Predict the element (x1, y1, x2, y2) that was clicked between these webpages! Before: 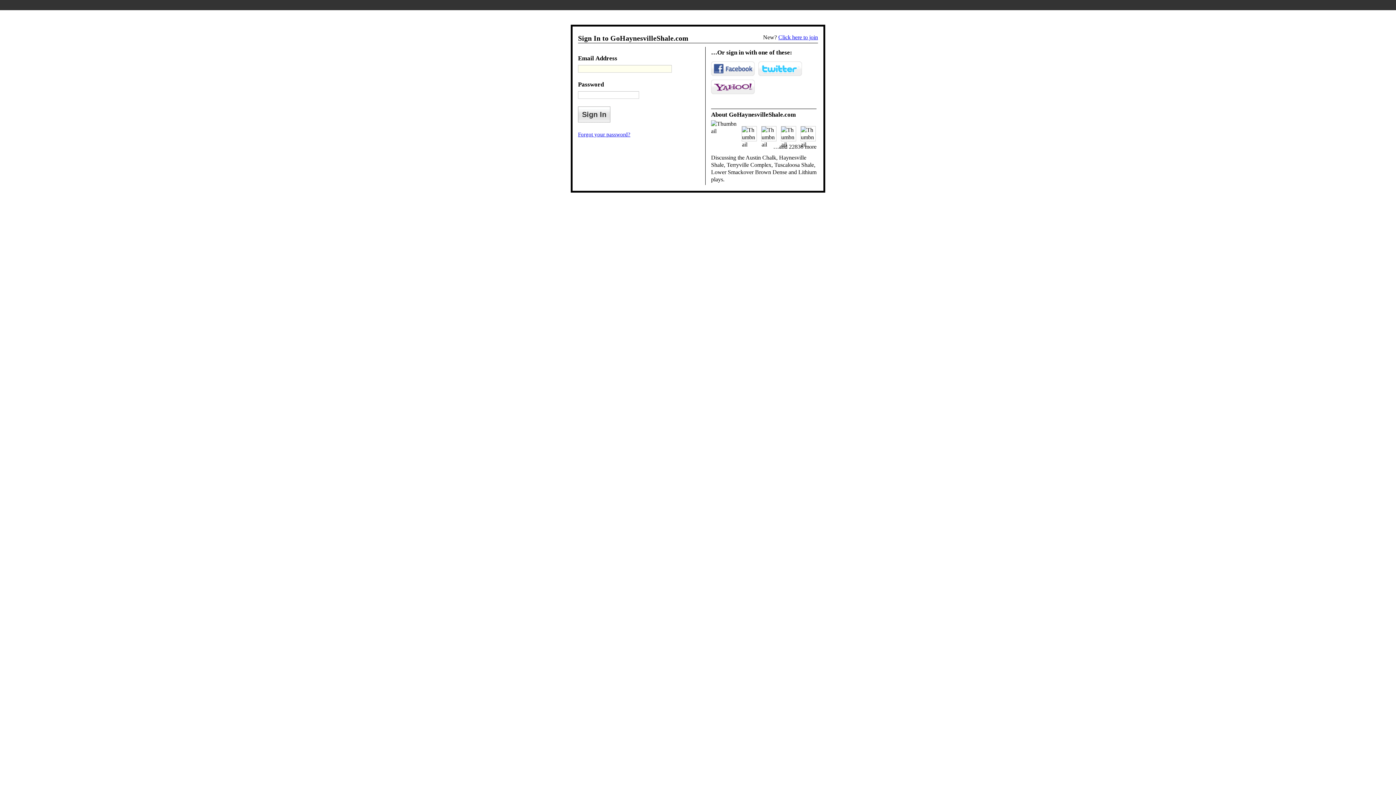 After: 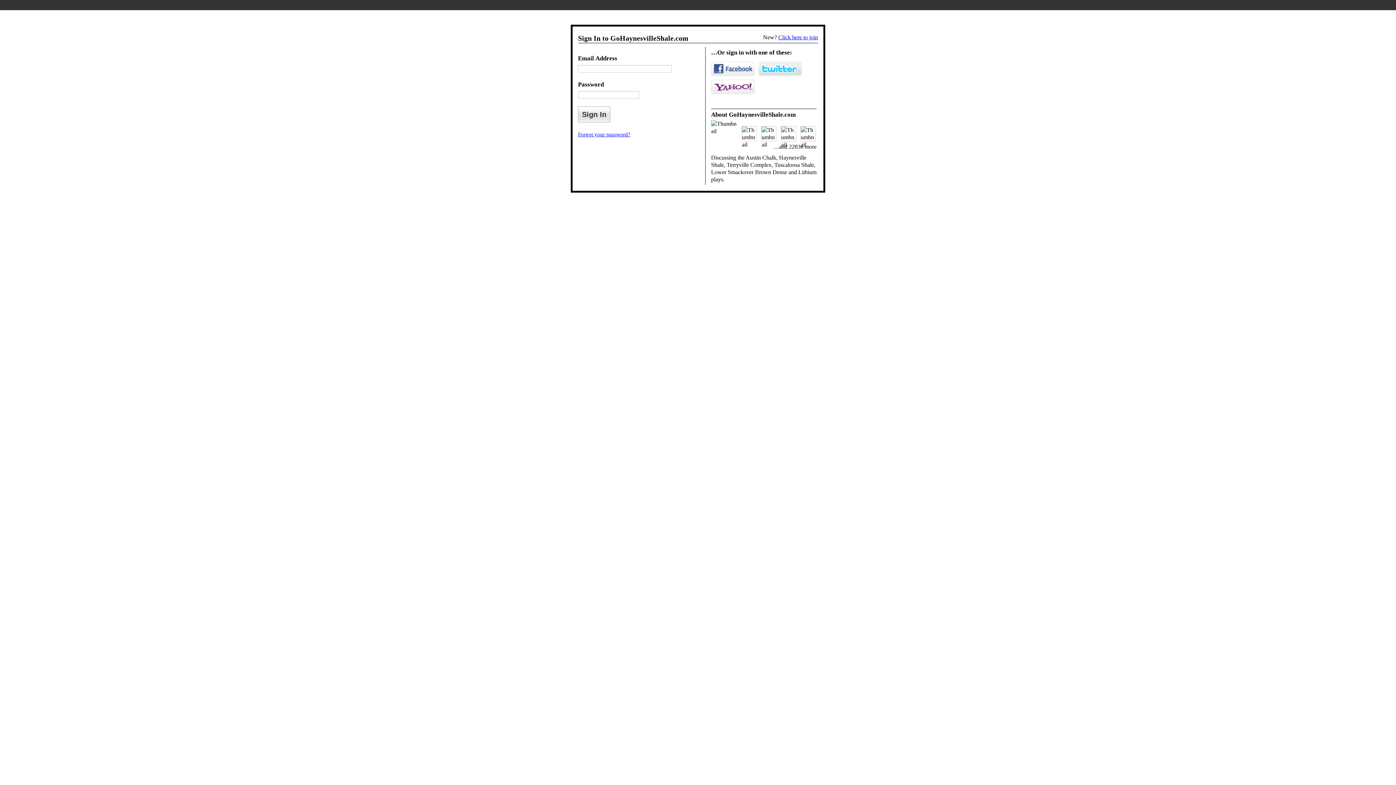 Action: label: Twitter bbox: (758, 61, 802, 76)